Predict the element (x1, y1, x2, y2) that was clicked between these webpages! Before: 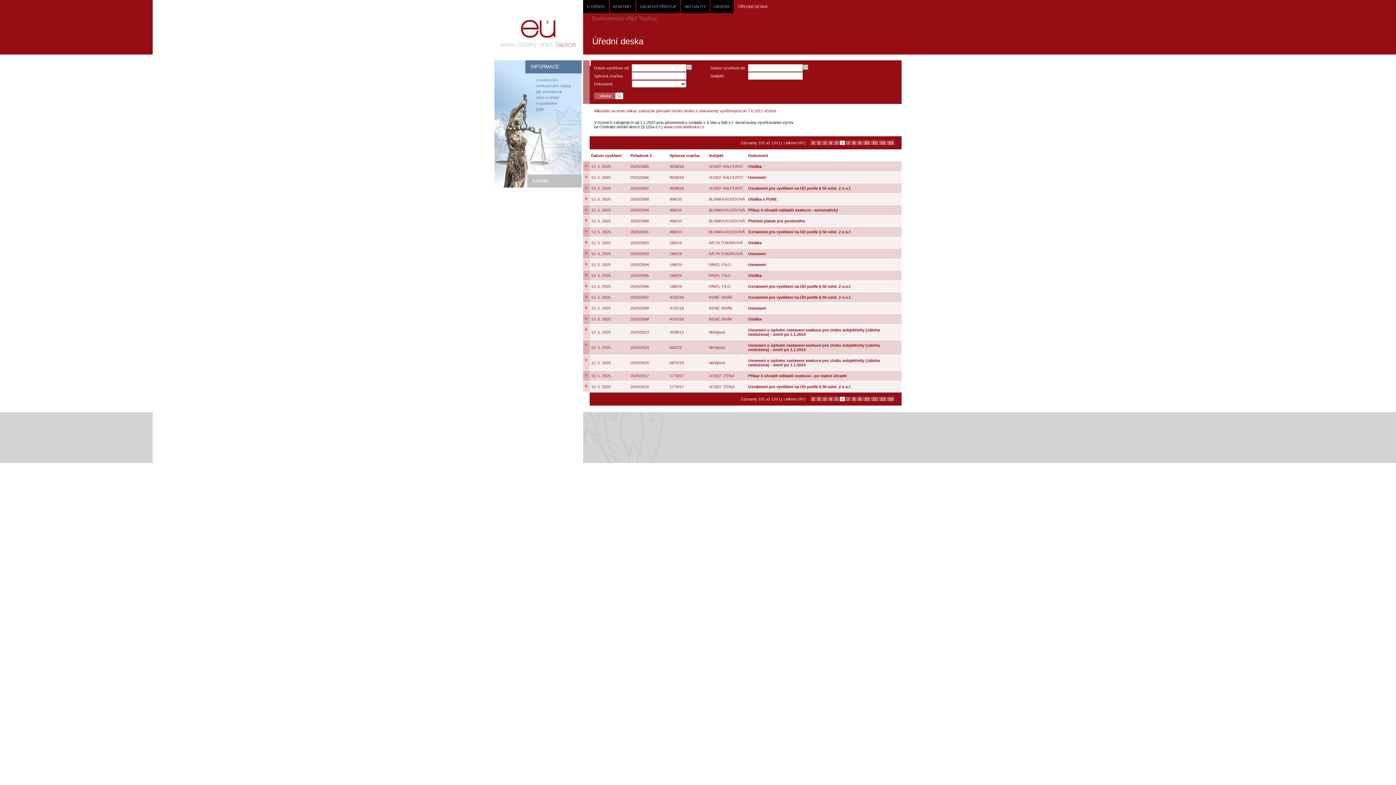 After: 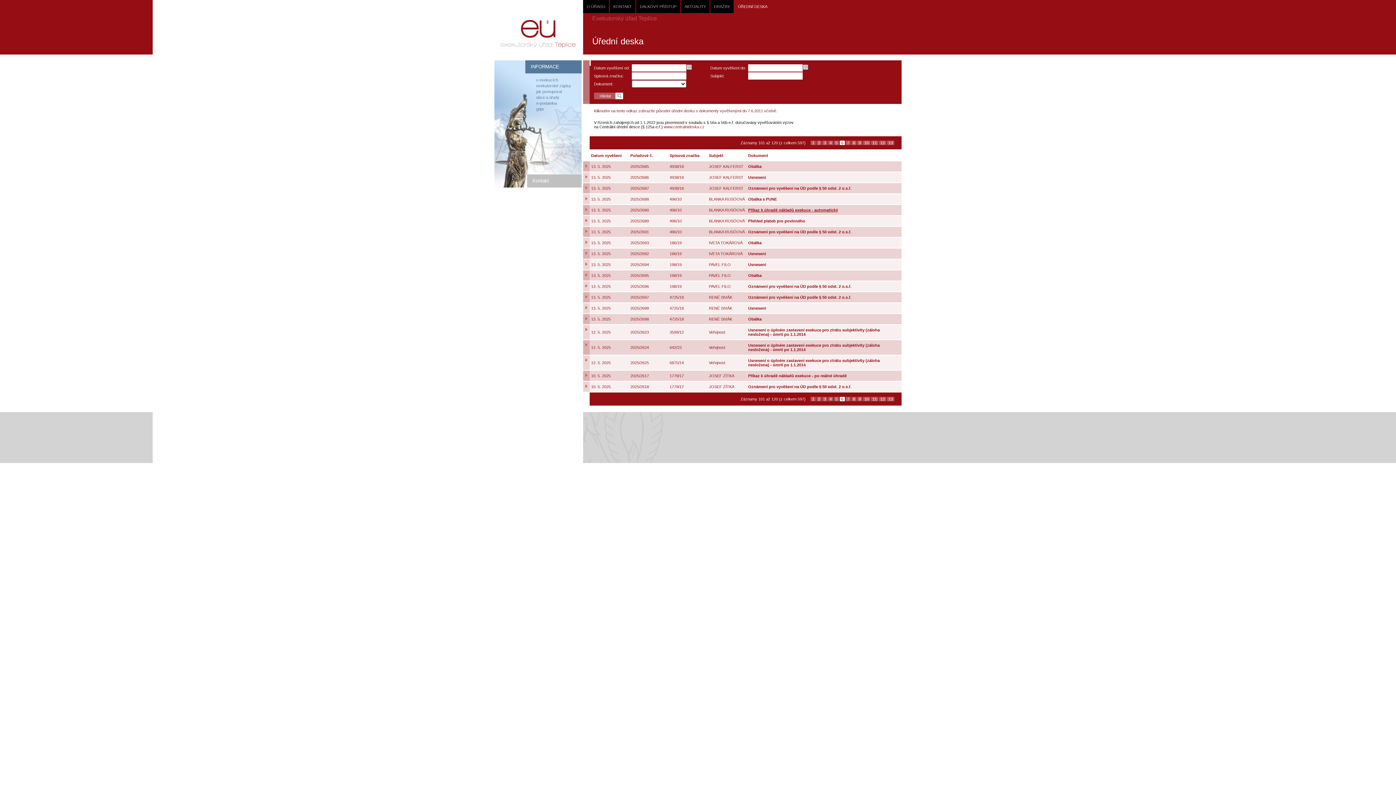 Action: bbox: (748, 208, 838, 212) label: Příkaz k úhradě nákladů exekuce - automatický